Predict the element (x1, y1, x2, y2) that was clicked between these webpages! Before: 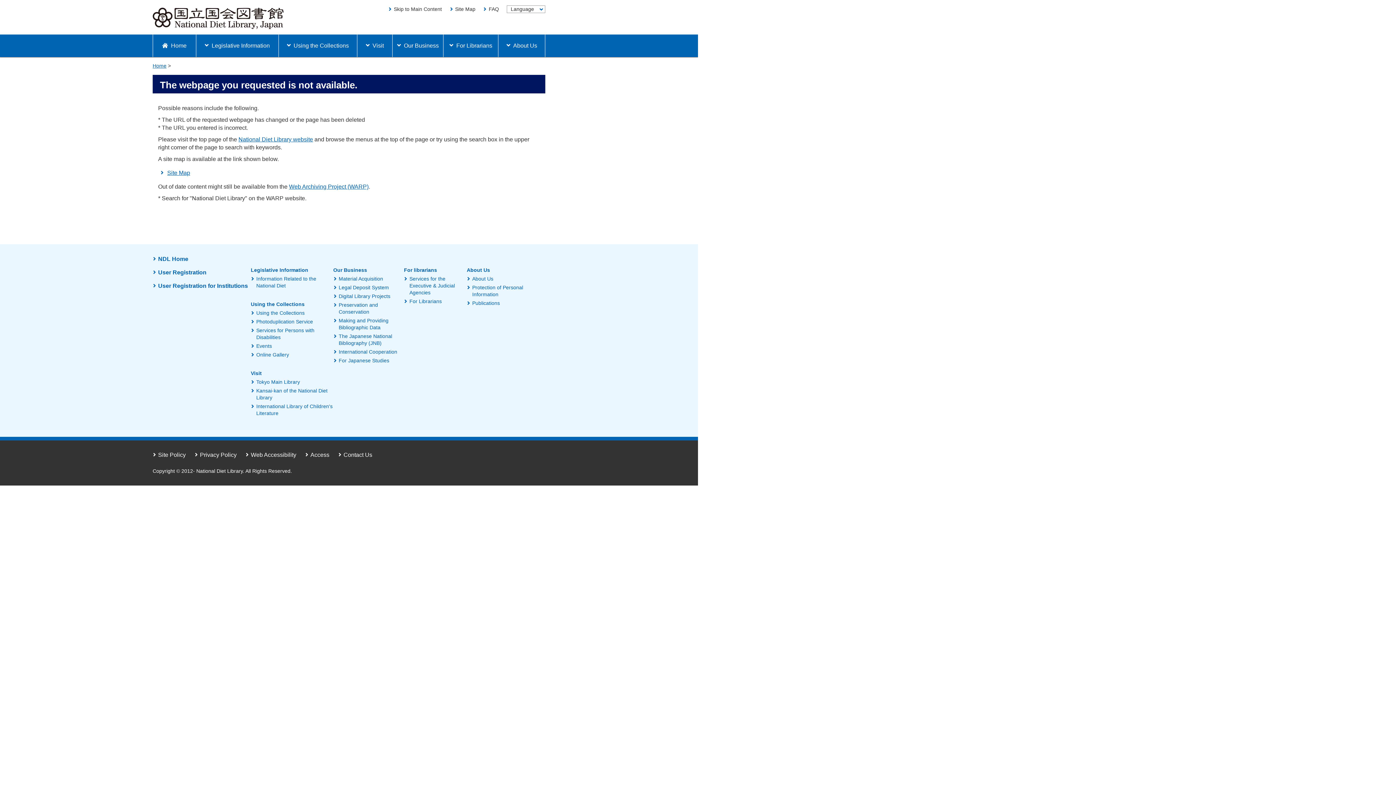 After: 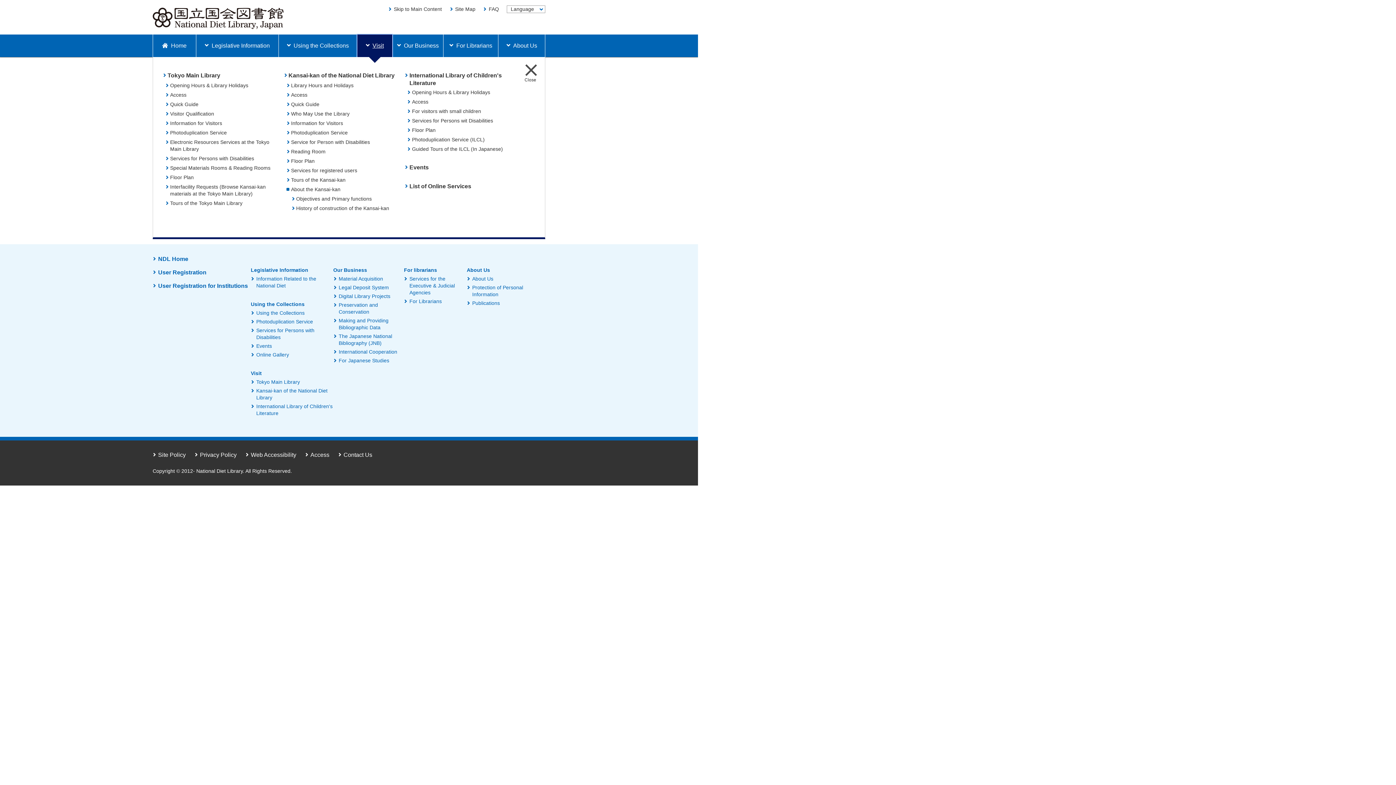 Action: label: Visit bbox: (357, 34, 392, 56)